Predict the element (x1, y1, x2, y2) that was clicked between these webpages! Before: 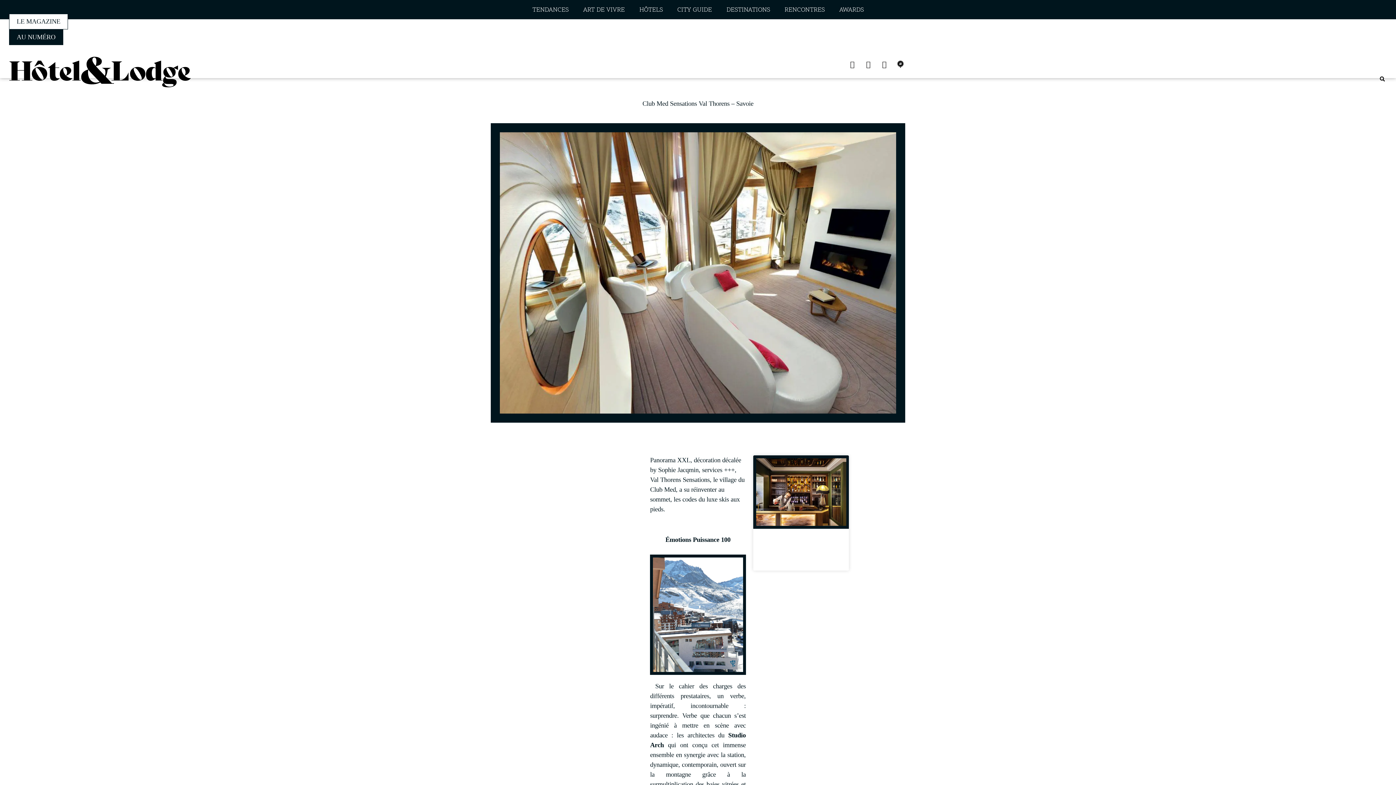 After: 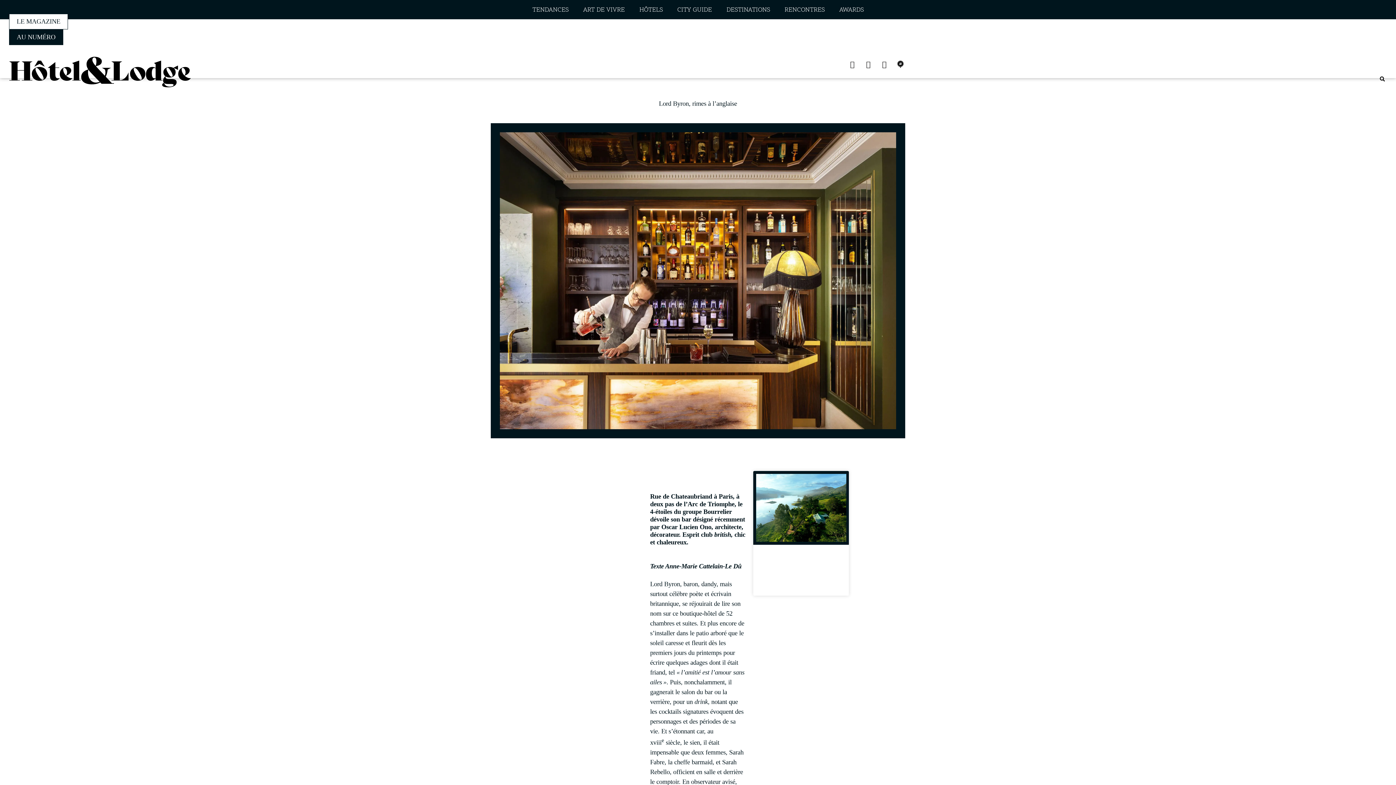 Action: bbox: (753, 455, 849, 529)